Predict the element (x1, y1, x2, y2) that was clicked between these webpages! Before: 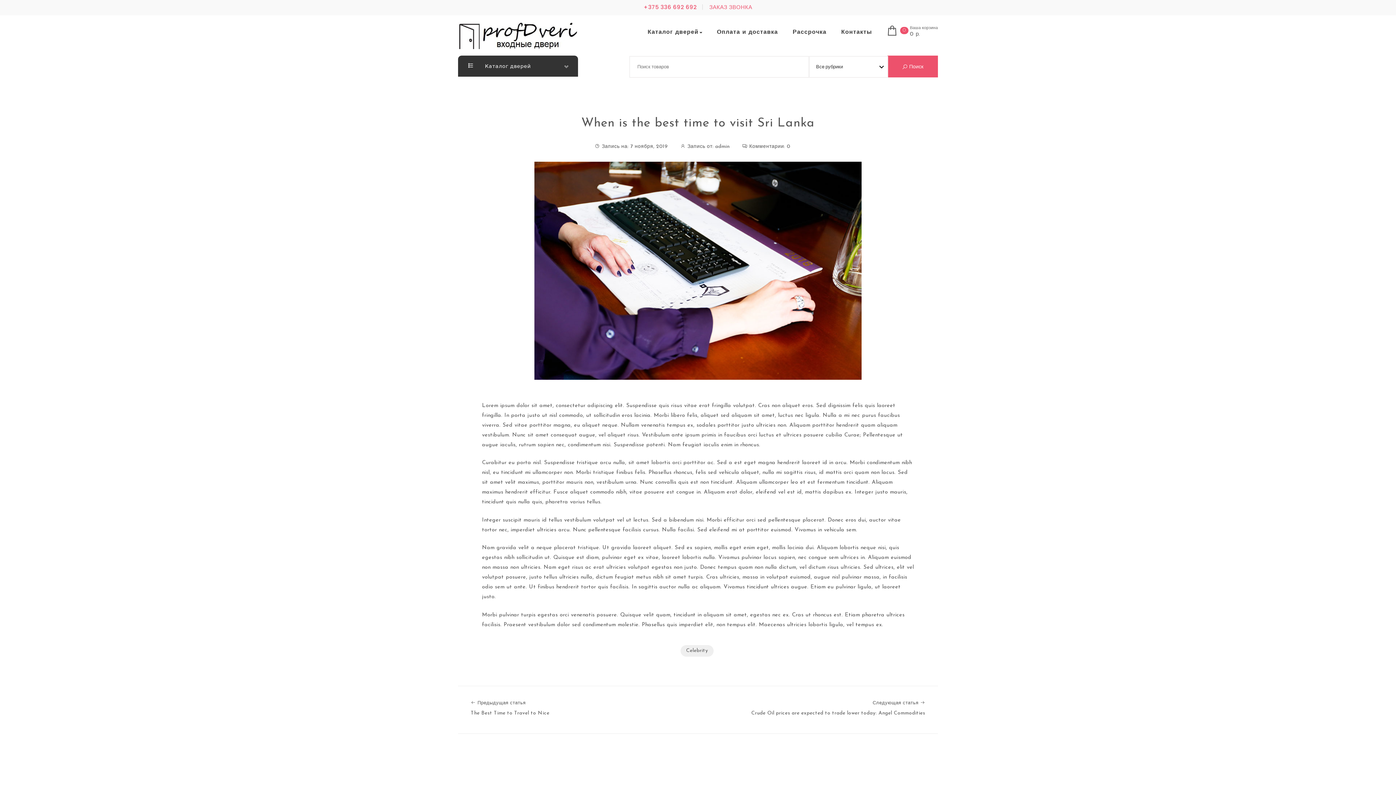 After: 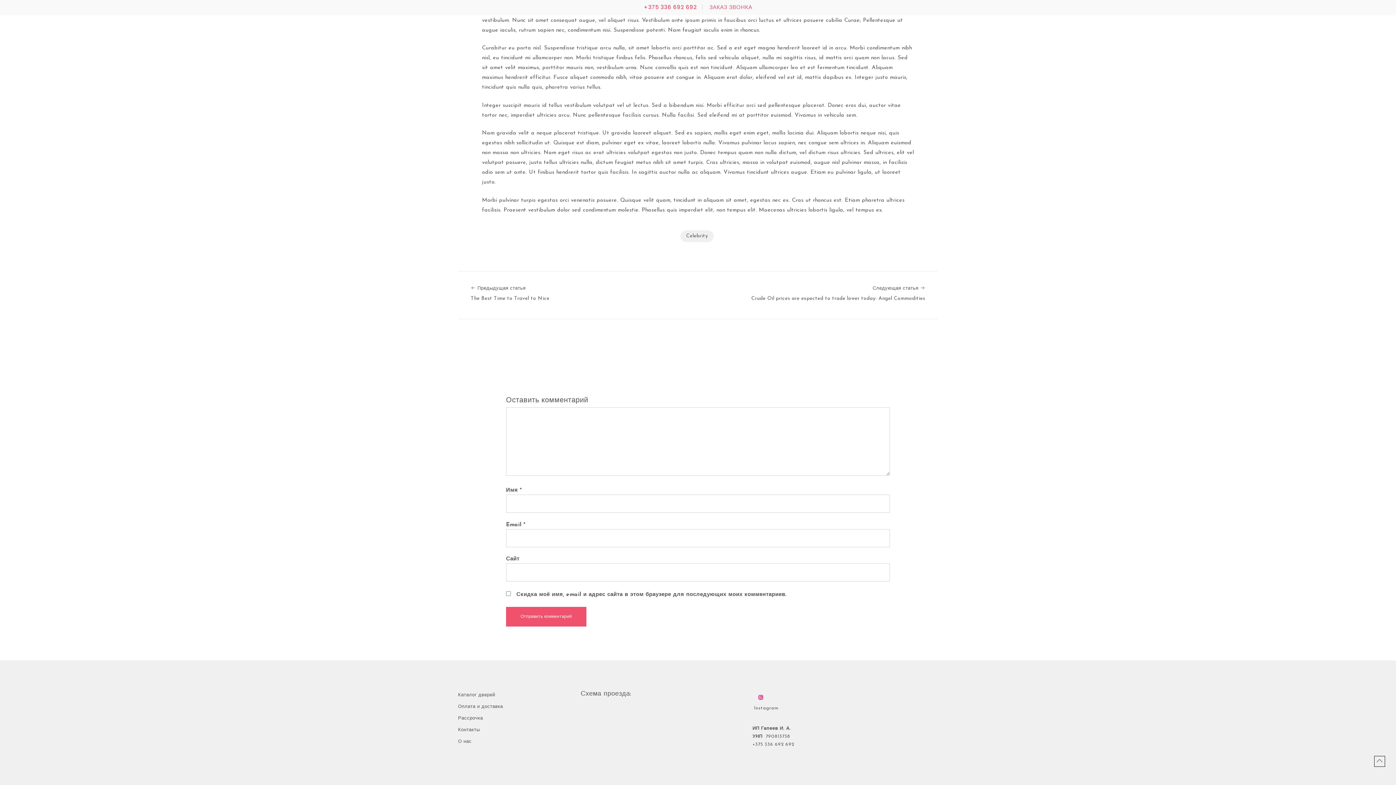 Action: label: 0 bbox: (787, 142, 790, 150)